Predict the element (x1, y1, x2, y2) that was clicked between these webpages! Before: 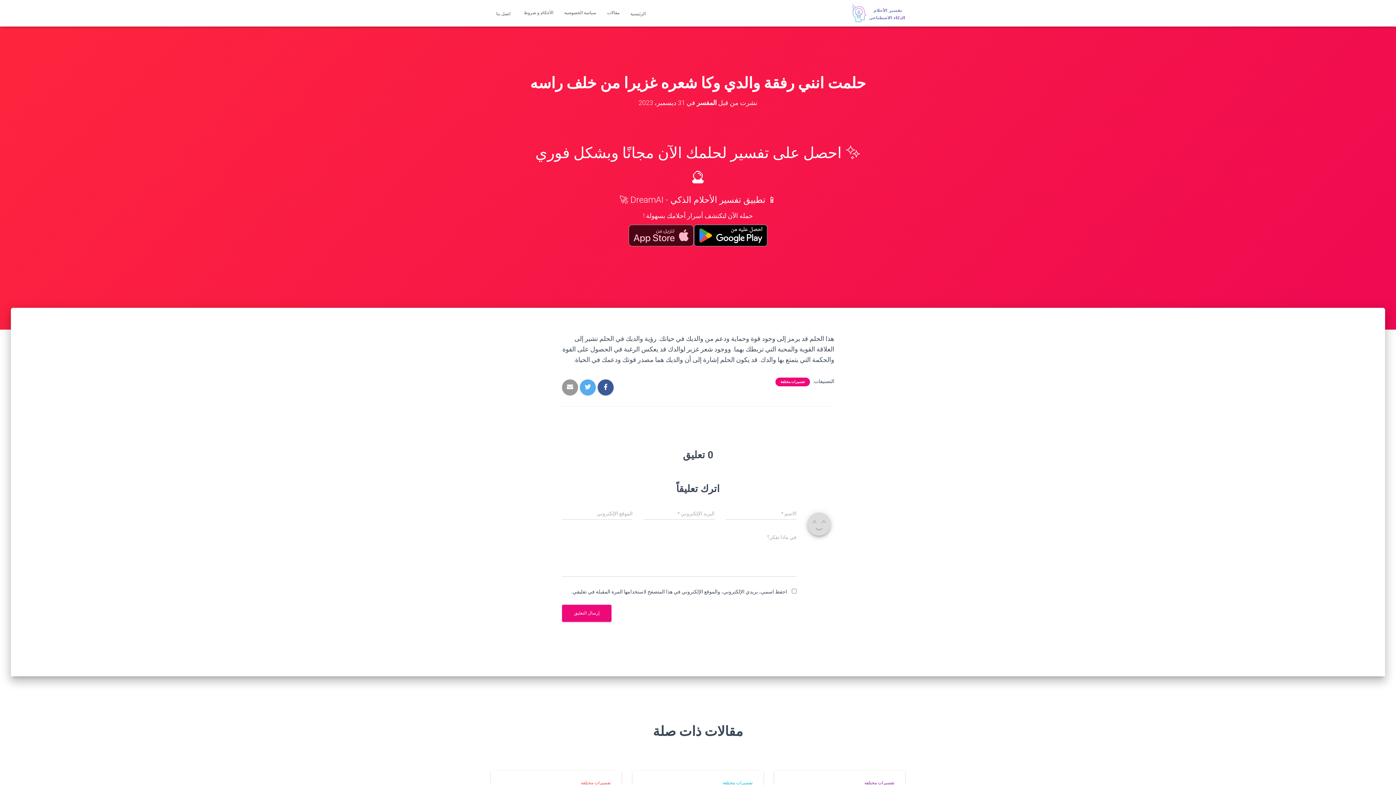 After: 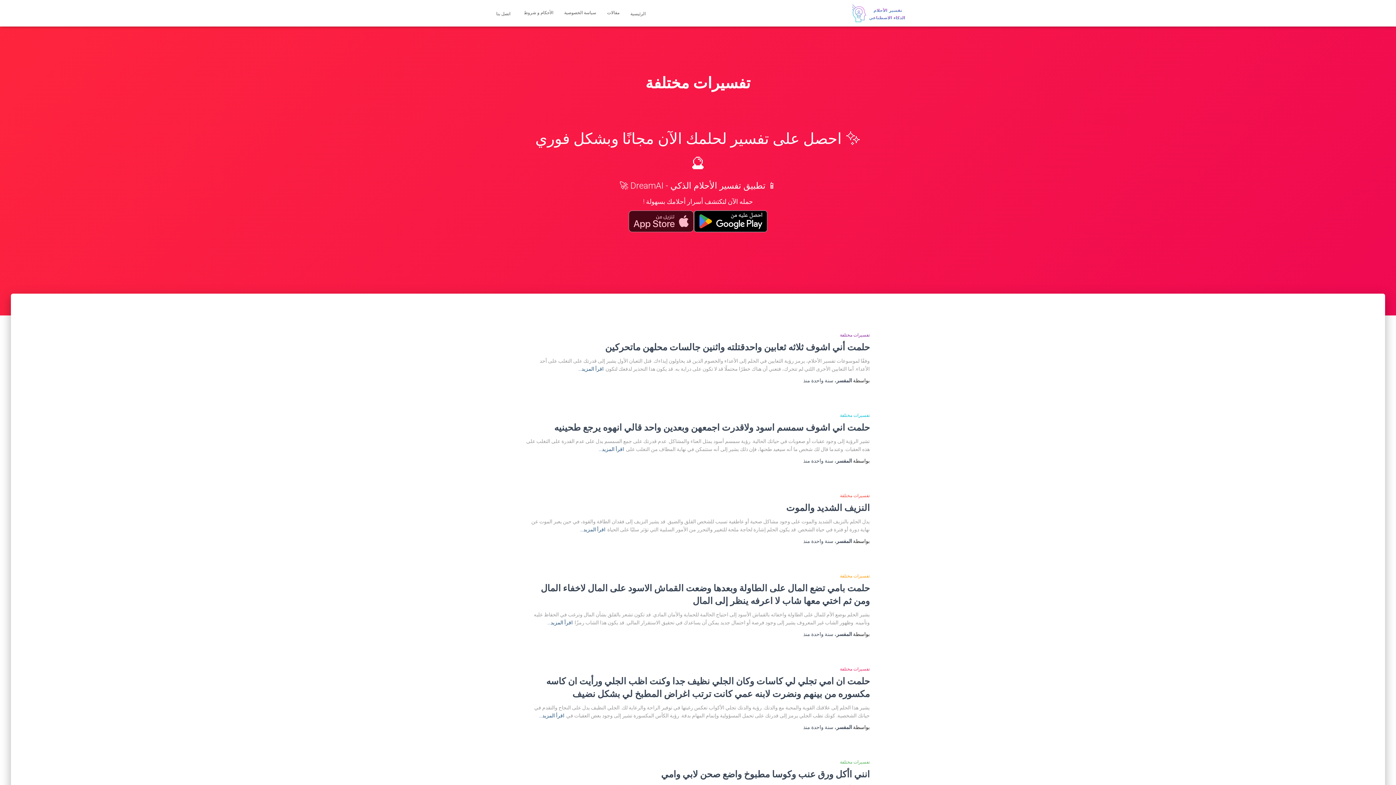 Action: label: تفسيرات مختلفة bbox: (722, 780, 752, 785)